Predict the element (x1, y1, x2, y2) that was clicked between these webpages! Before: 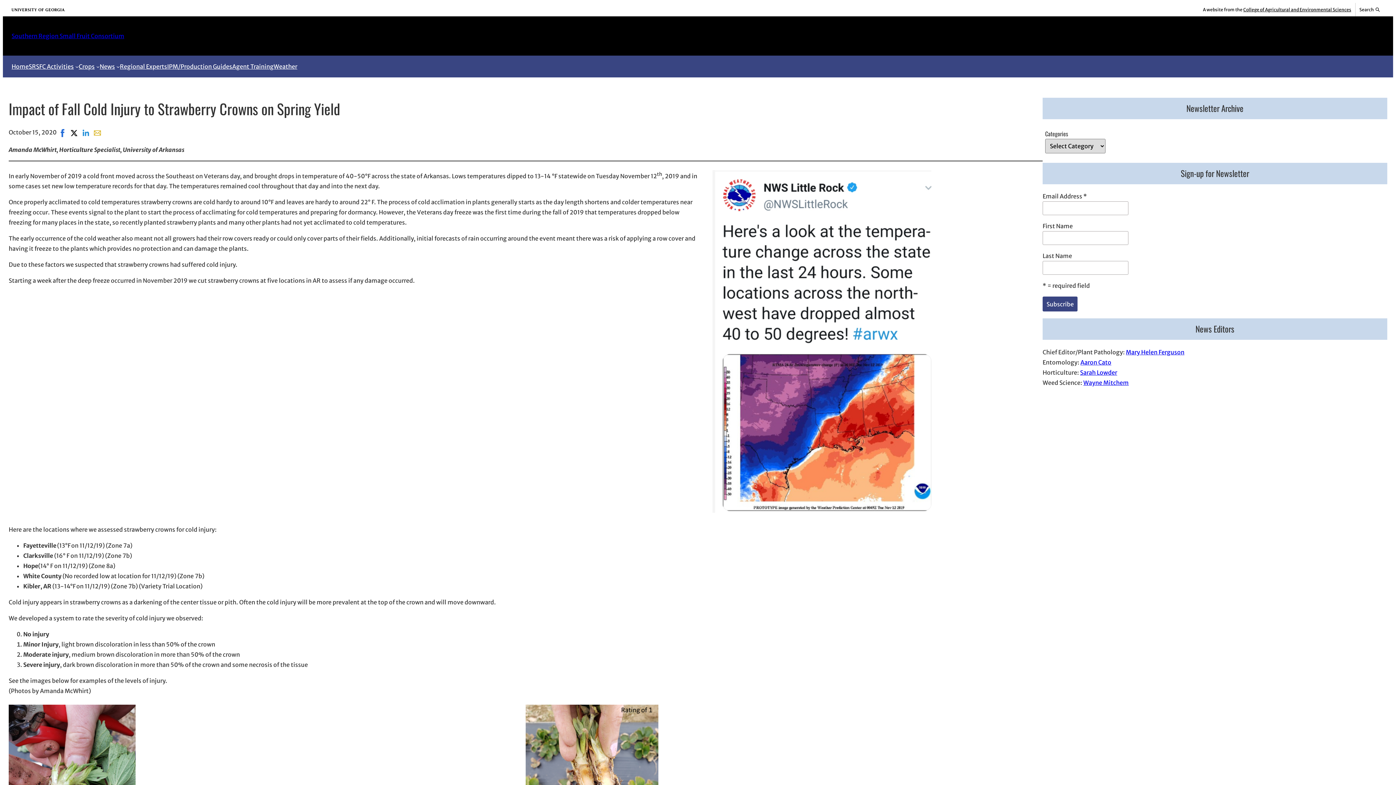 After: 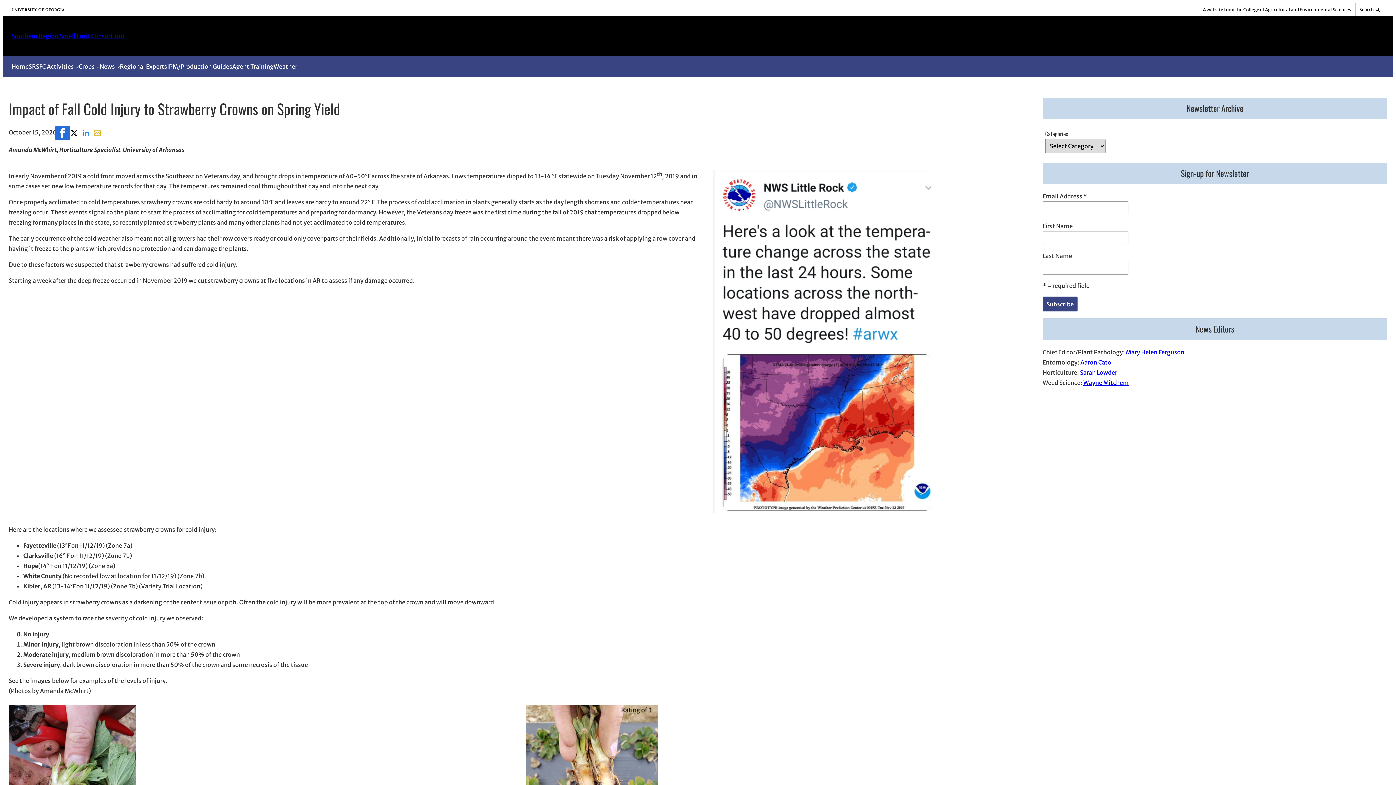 Action: label: Share on Facebook, opens in new window bbox: (56, 127, 68, 138)